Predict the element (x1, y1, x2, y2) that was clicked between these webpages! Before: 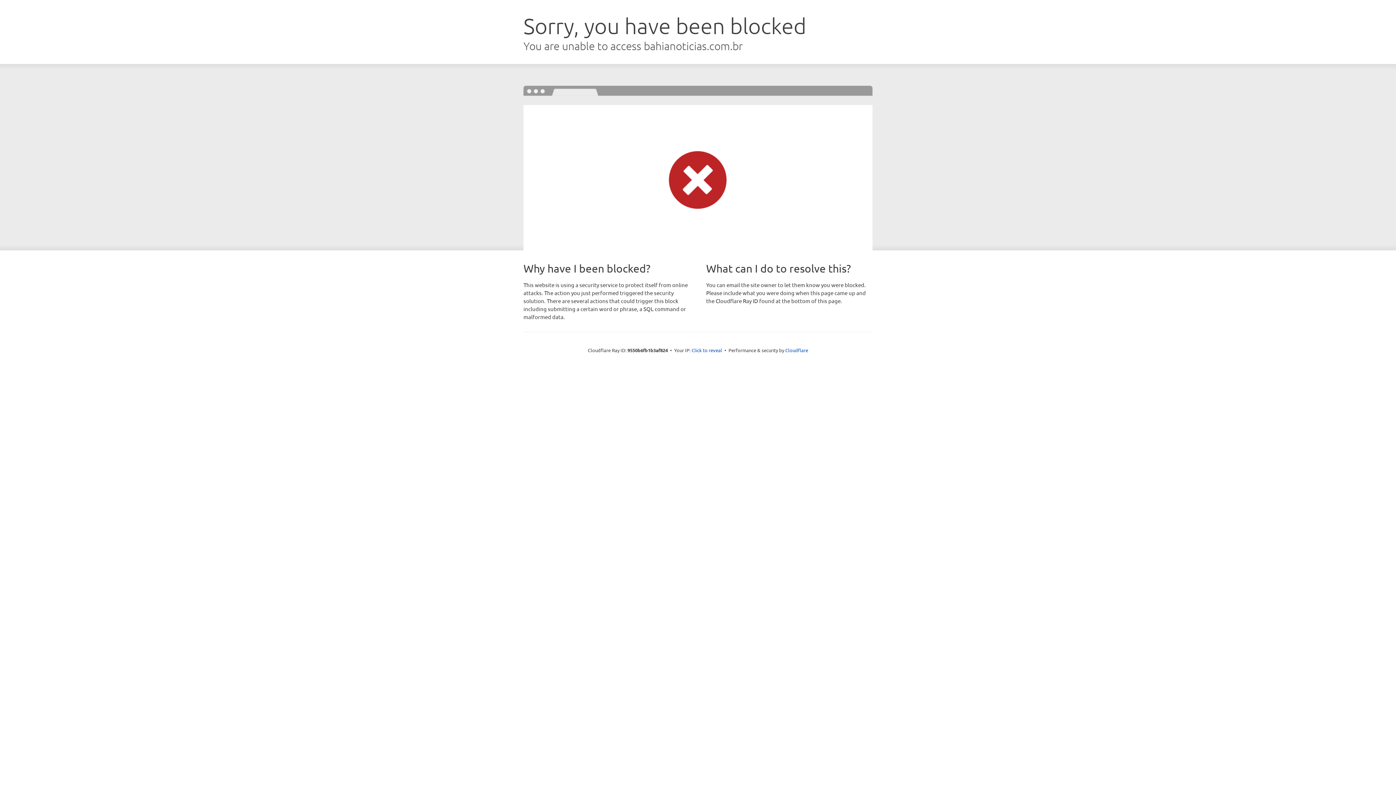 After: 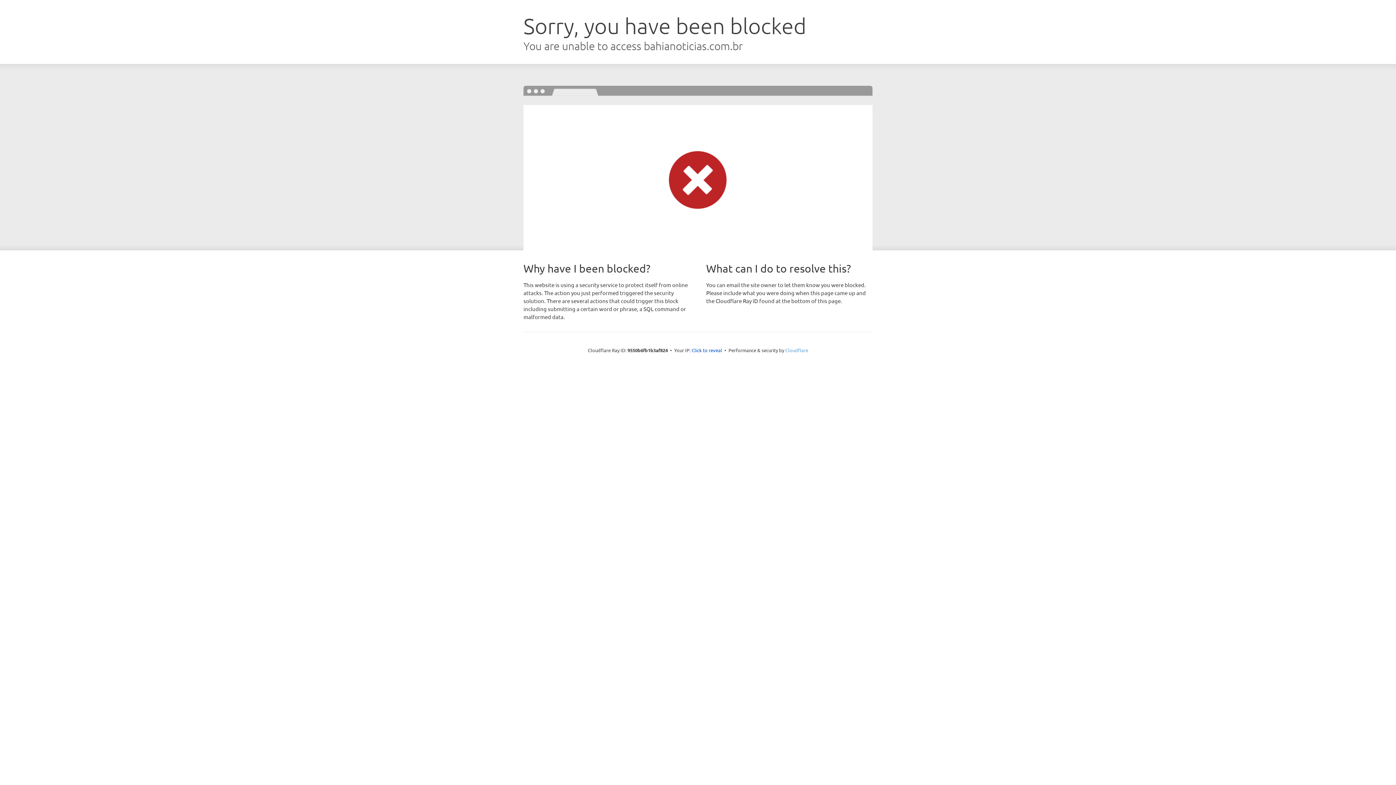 Action: label: Cloudflare bbox: (785, 347, 808, 353)